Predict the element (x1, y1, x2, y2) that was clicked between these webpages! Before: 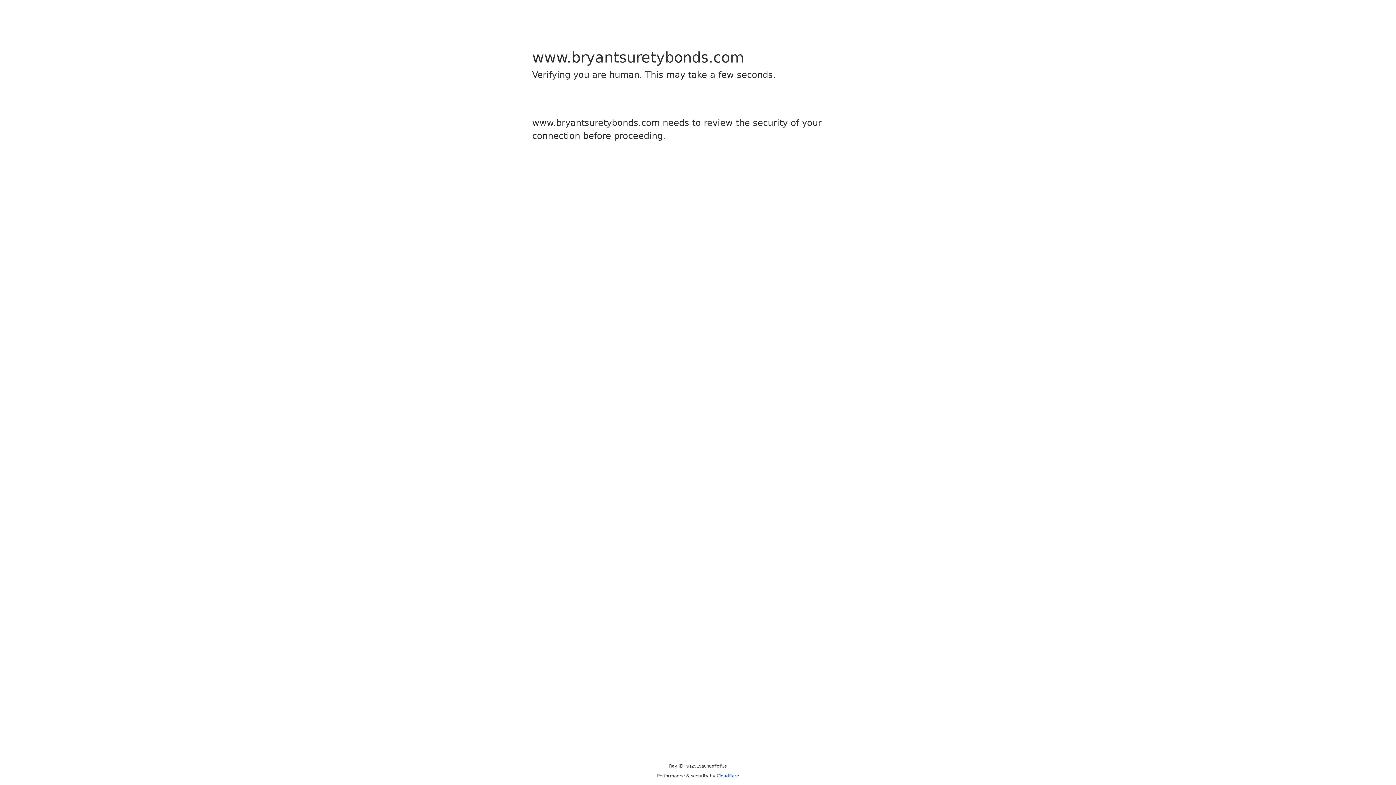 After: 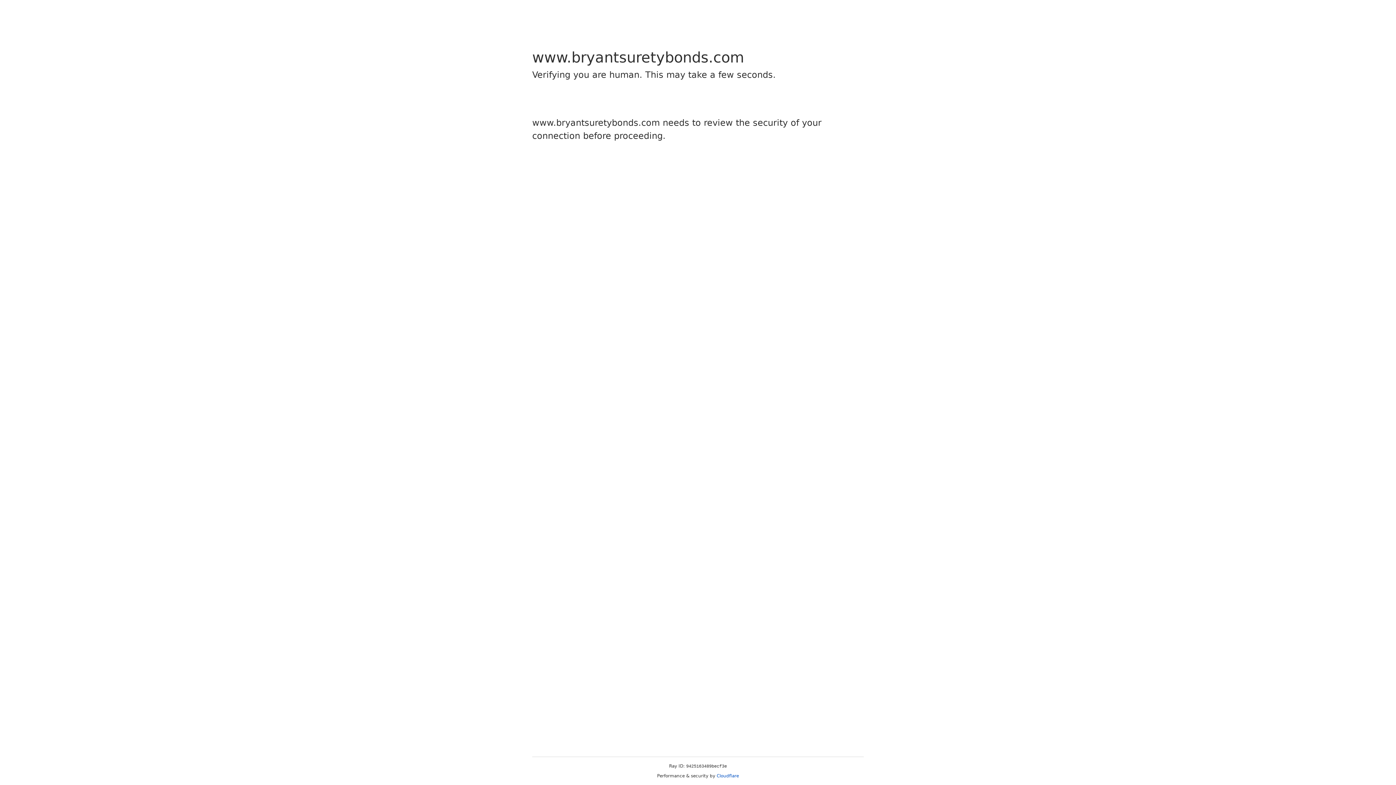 Action: label: Cloudflare bbox: (716, 773, 739, 778)